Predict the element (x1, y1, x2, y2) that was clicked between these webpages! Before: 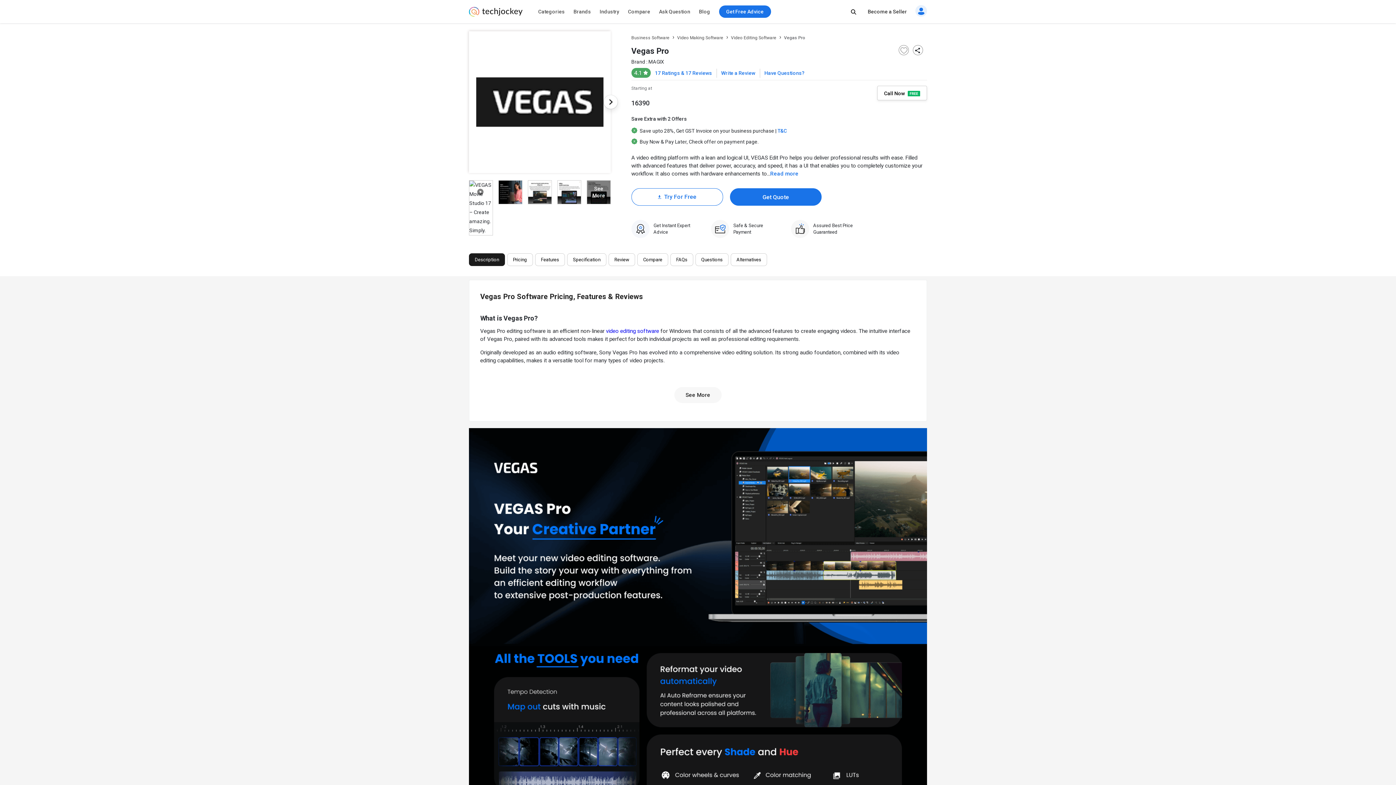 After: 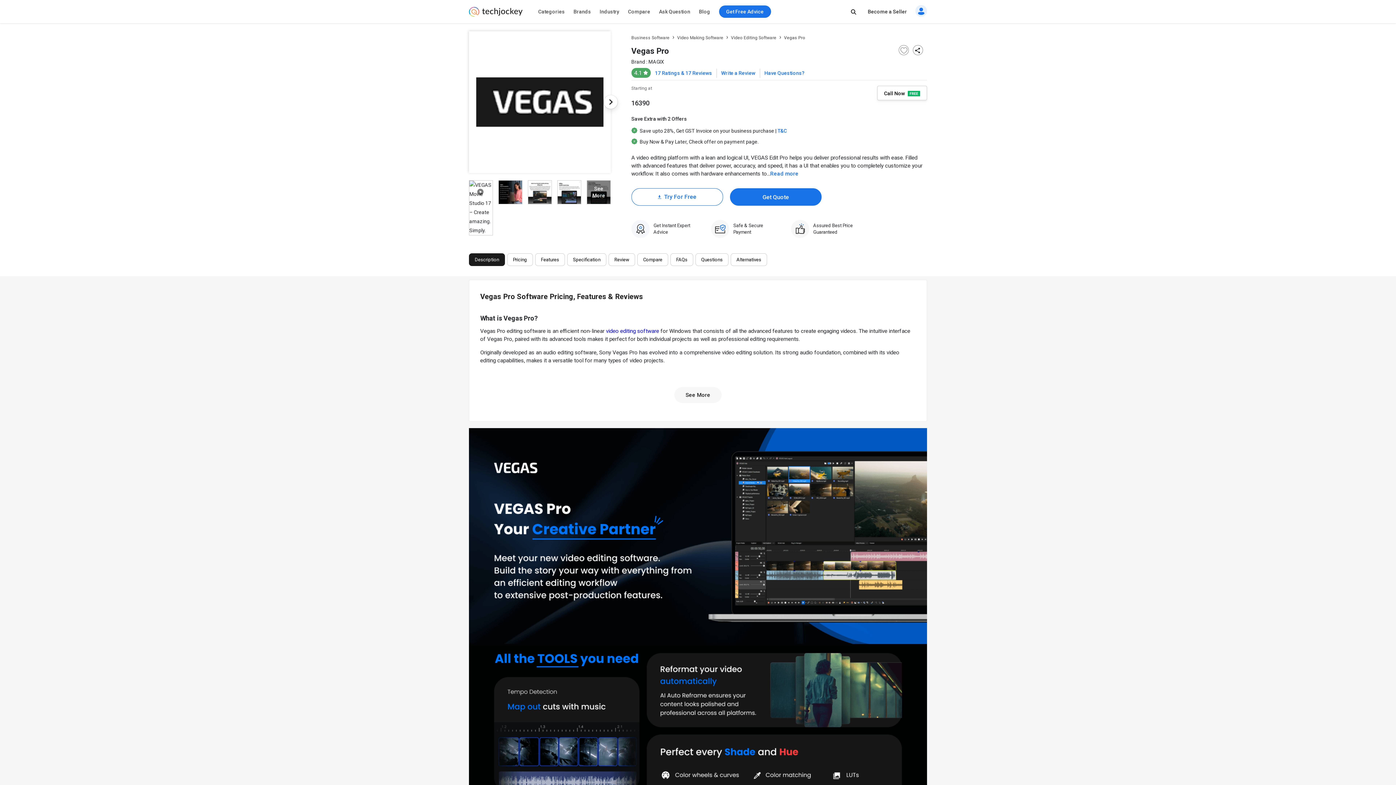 Action: bbox: (721, 70, 755, 76) label: Write a Review